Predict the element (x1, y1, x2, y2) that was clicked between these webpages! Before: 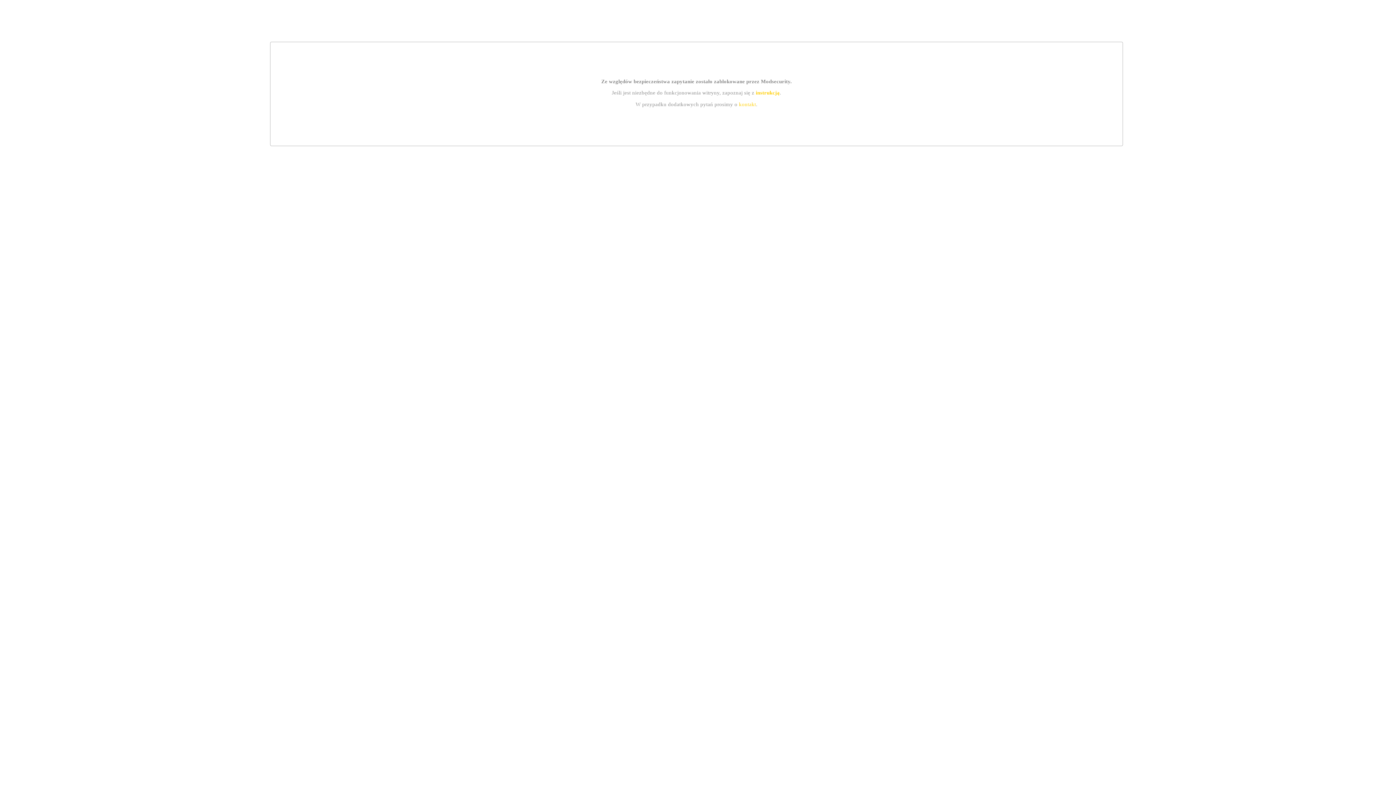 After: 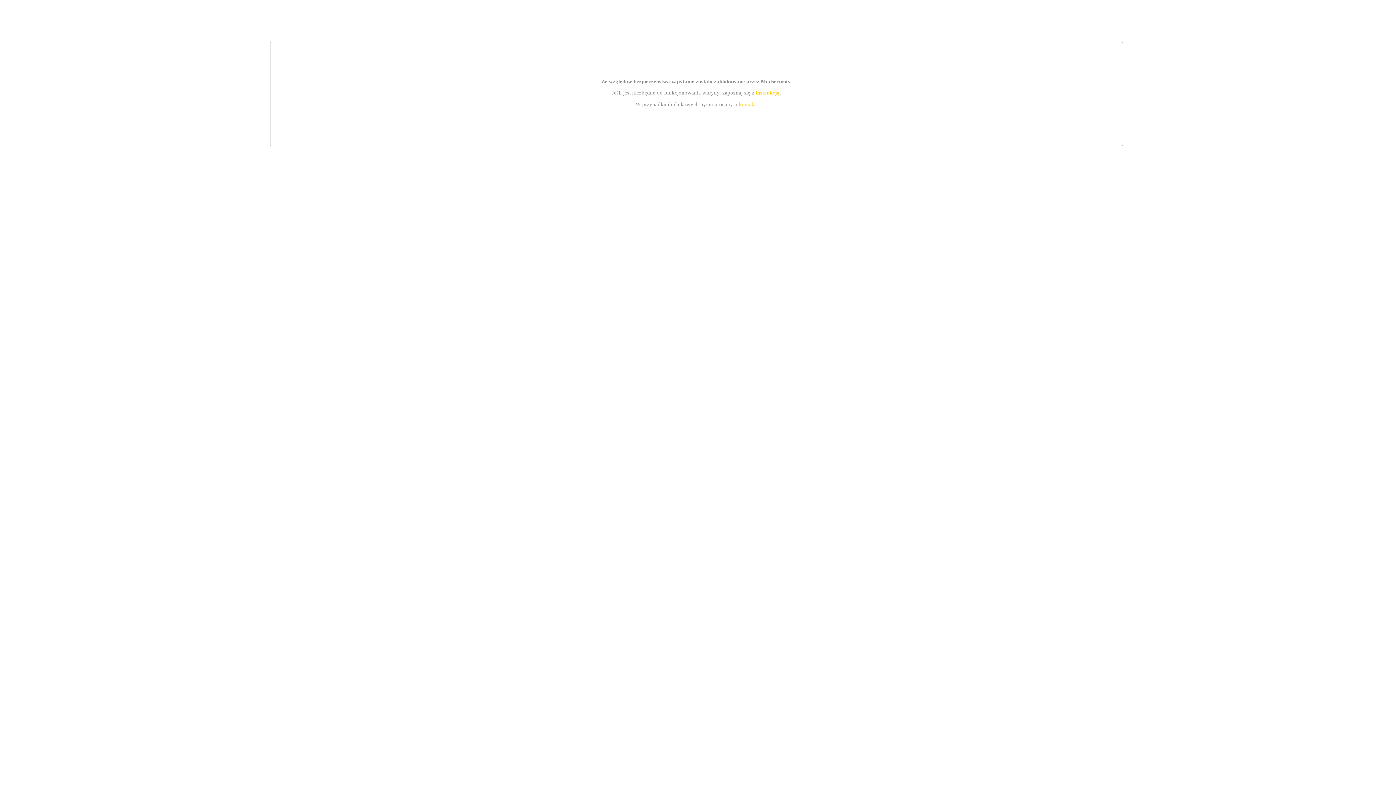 Action: label: instrukcją bbox: (755, 89, 779, 95)